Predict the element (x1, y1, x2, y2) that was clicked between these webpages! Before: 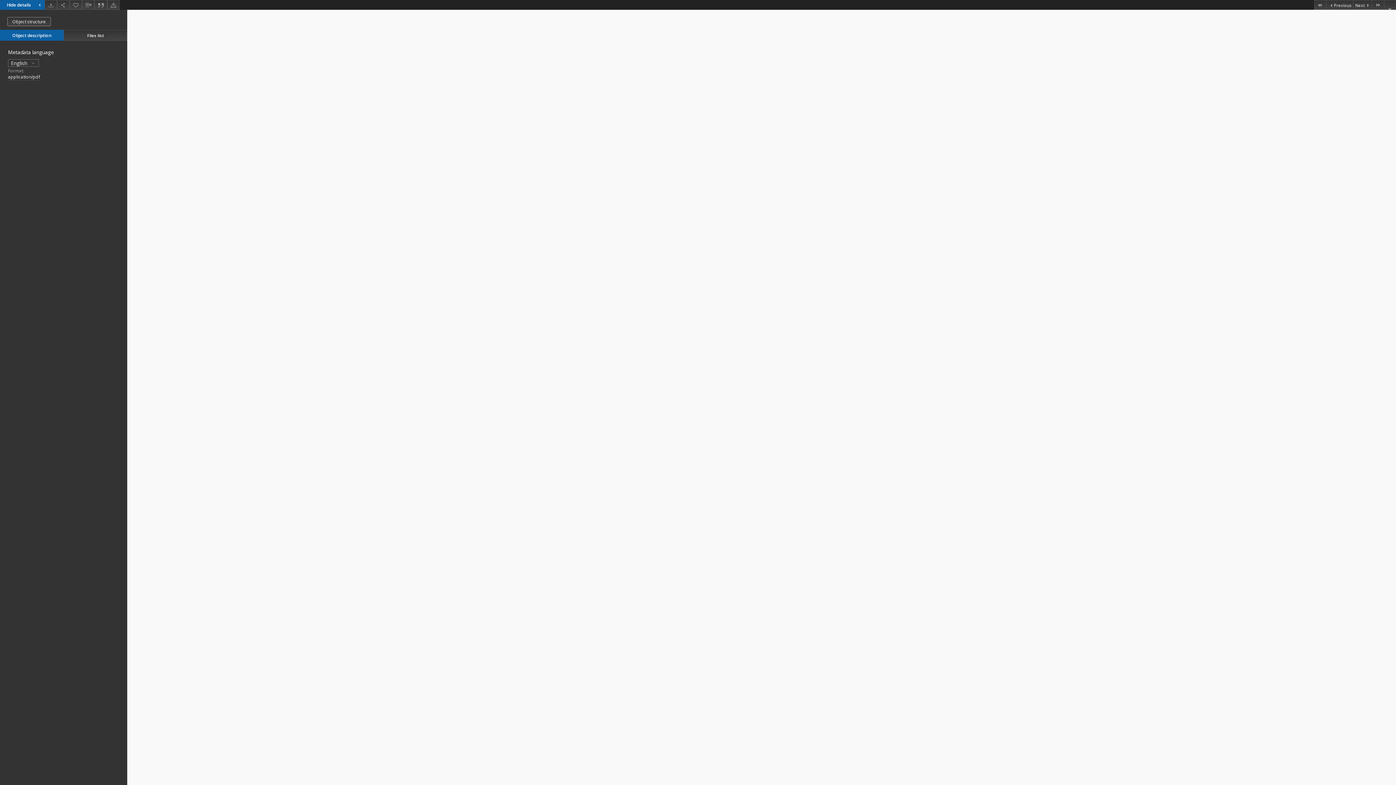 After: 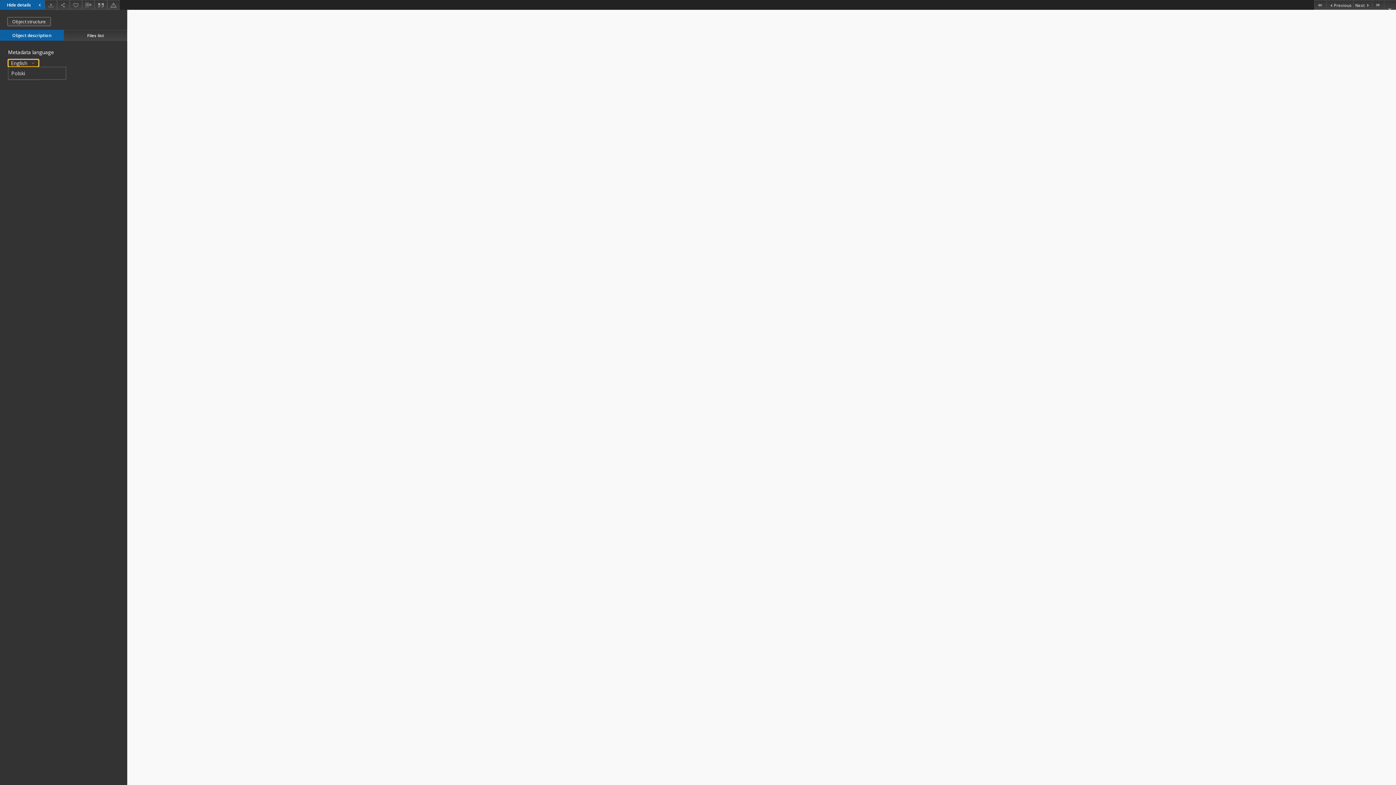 Action: bbox: (8, 59, 38, 67) label: English 